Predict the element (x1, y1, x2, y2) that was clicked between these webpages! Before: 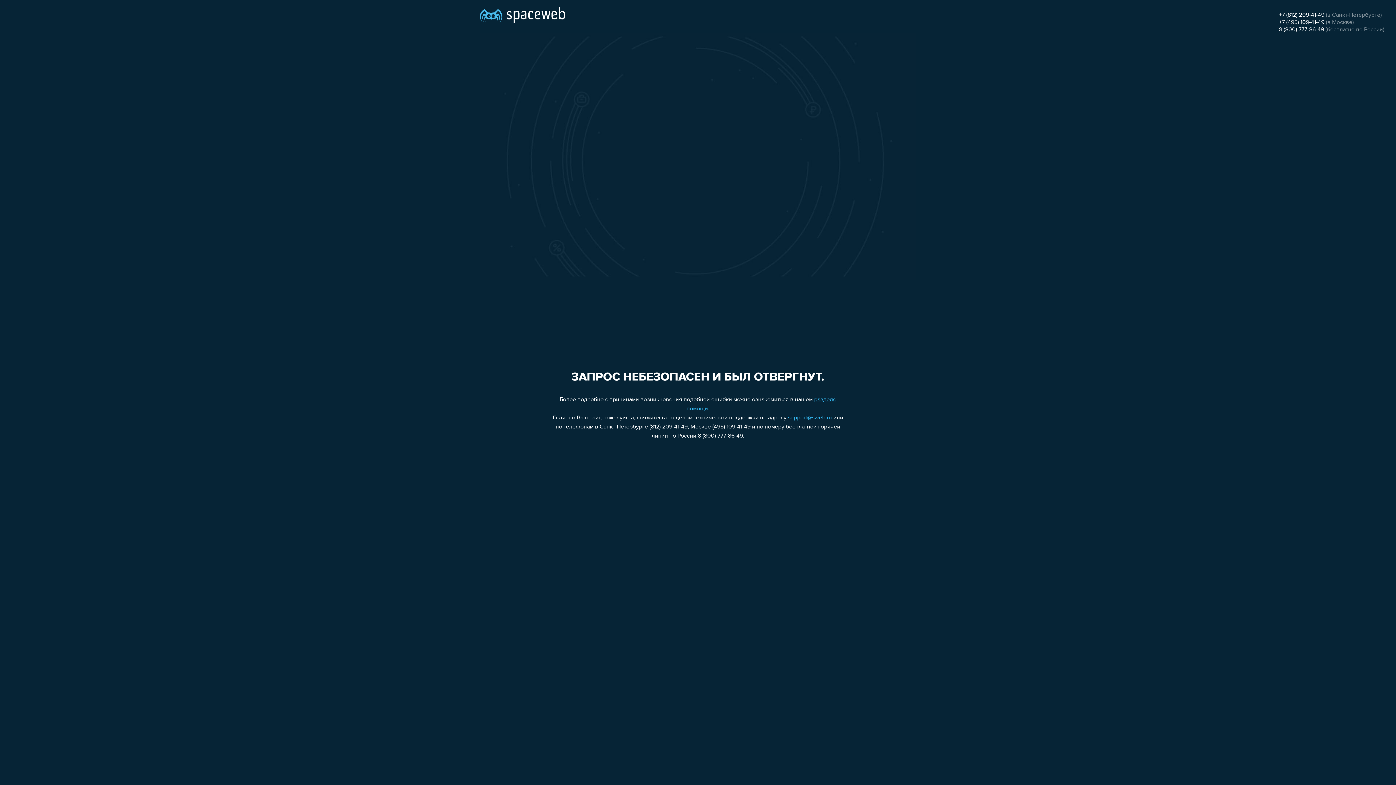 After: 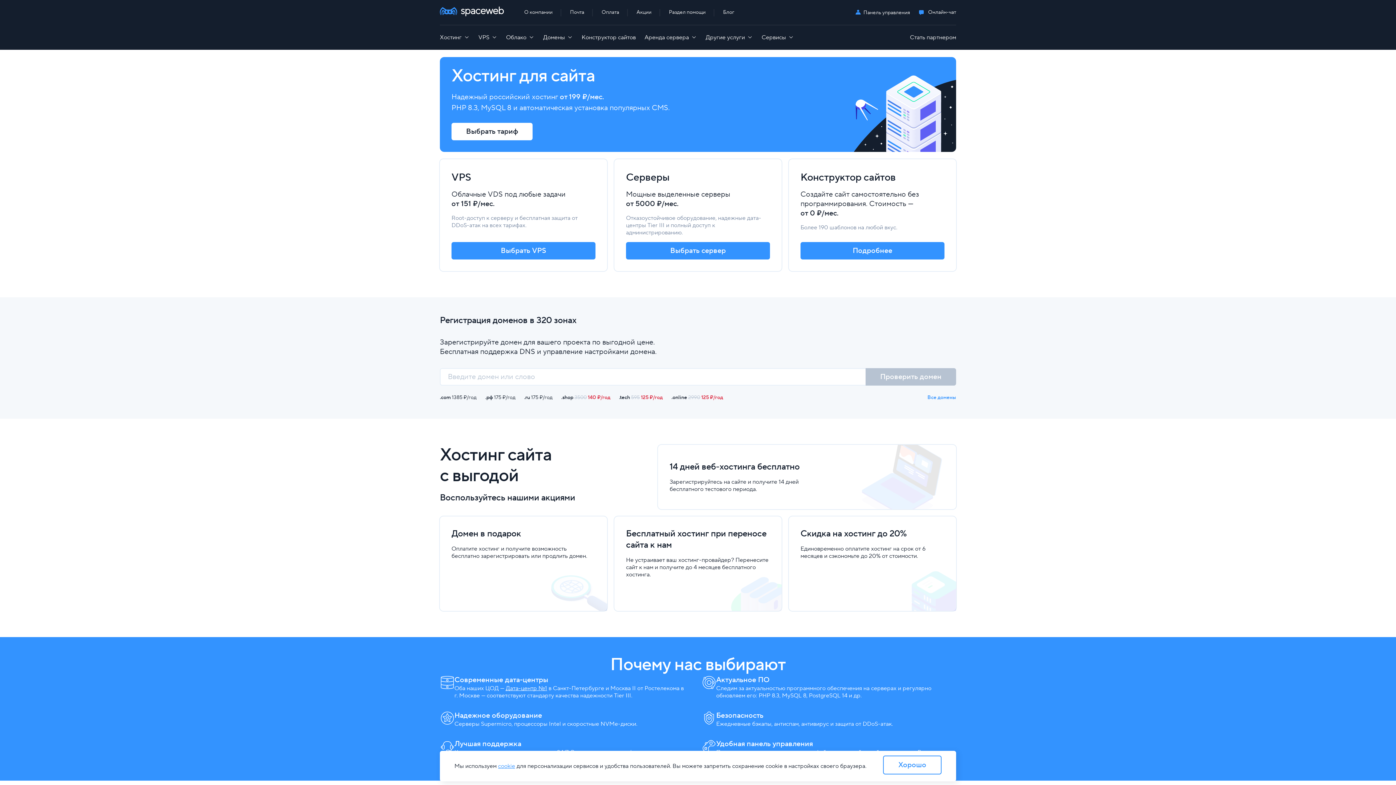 Action: bbox: (480, 0, 565, 25)